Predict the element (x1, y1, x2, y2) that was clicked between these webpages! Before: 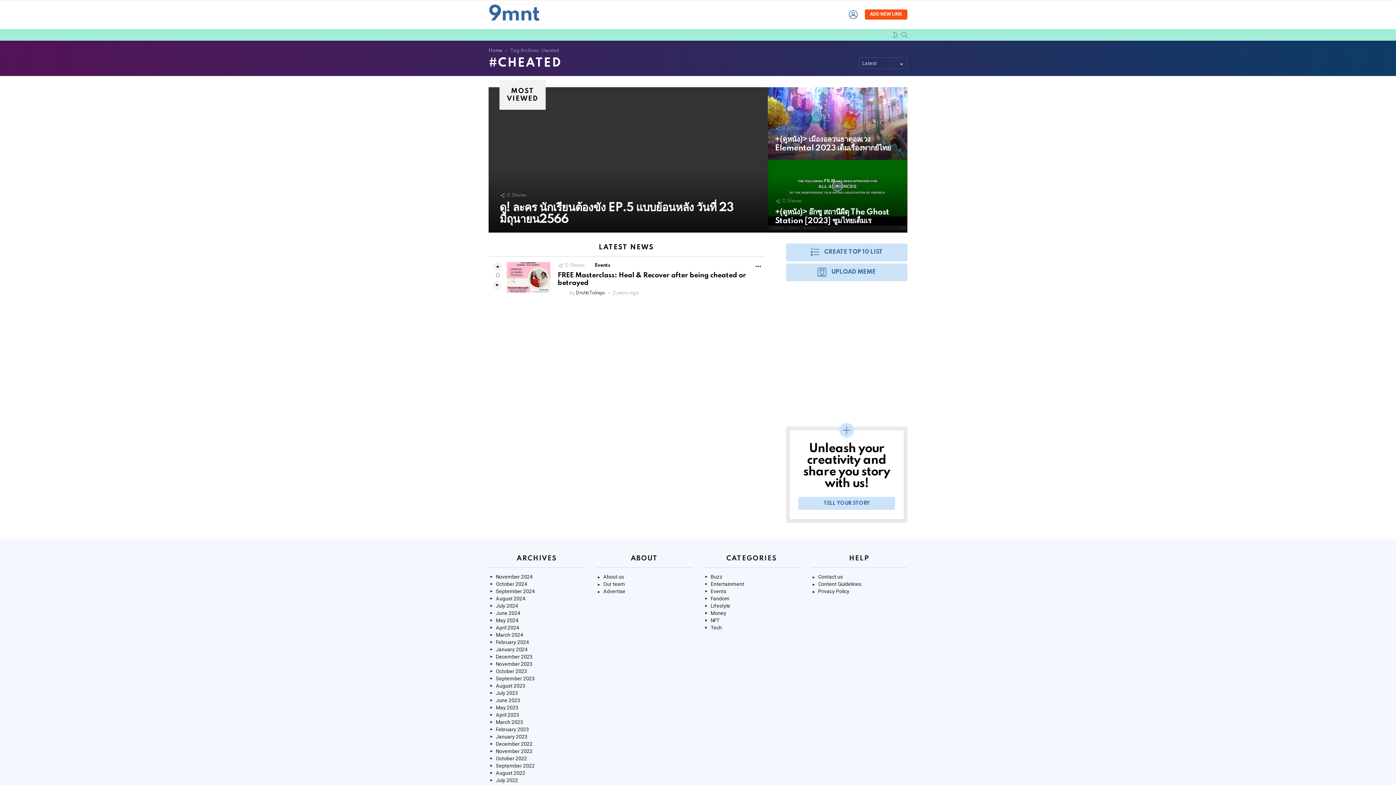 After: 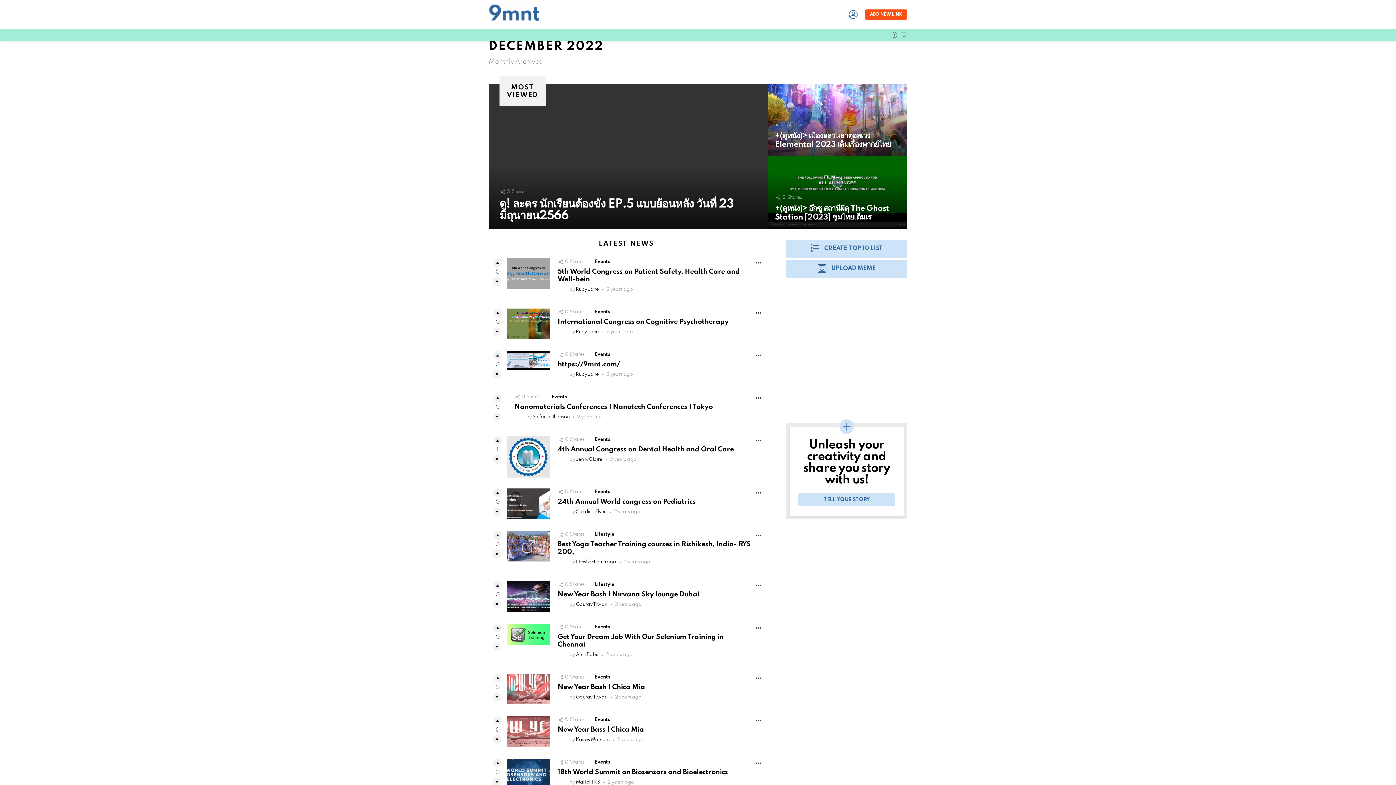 Action: bbox: (488, 740, 585, 747) label: December 2022